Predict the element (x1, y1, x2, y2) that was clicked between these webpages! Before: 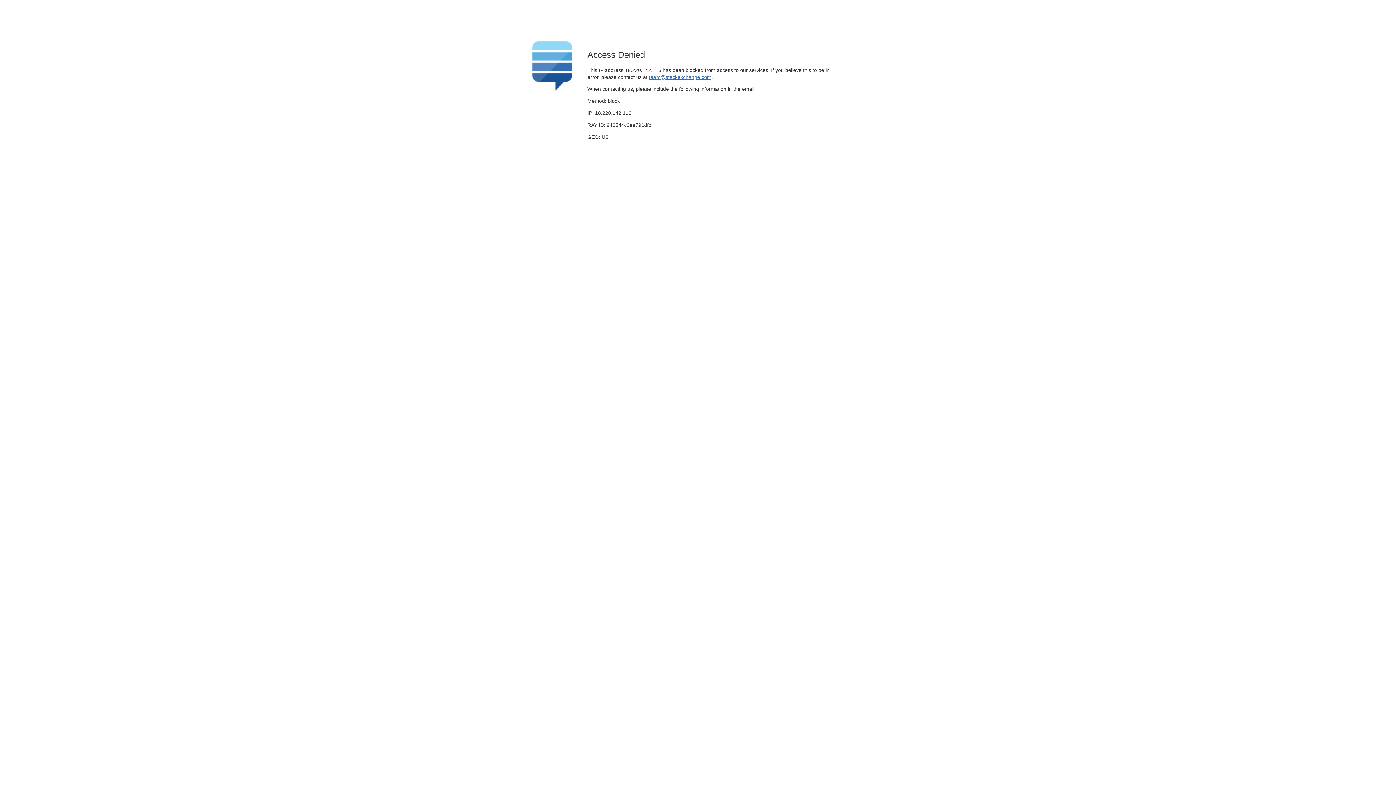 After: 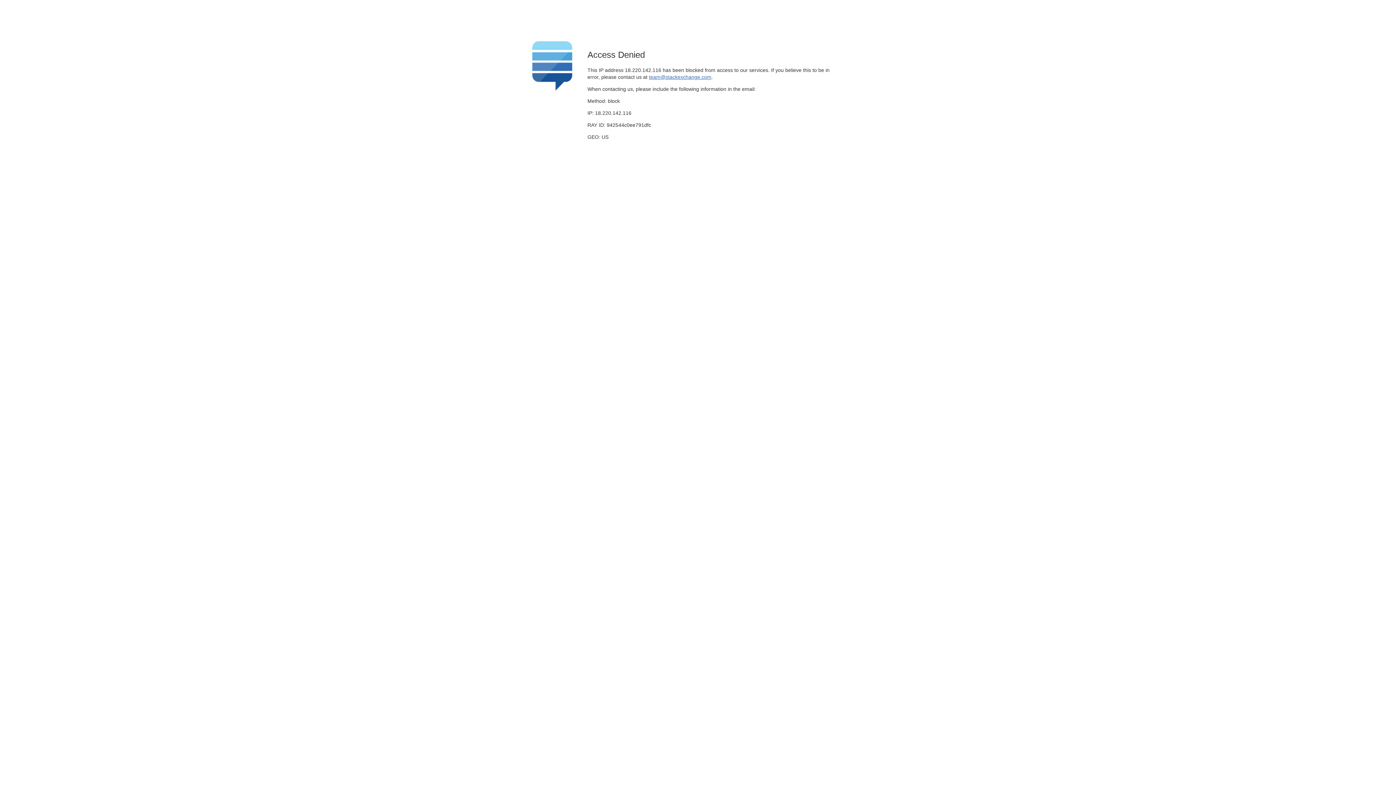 Action: bbox: (649, 74, 711, 79) label: team@stackexchange.com